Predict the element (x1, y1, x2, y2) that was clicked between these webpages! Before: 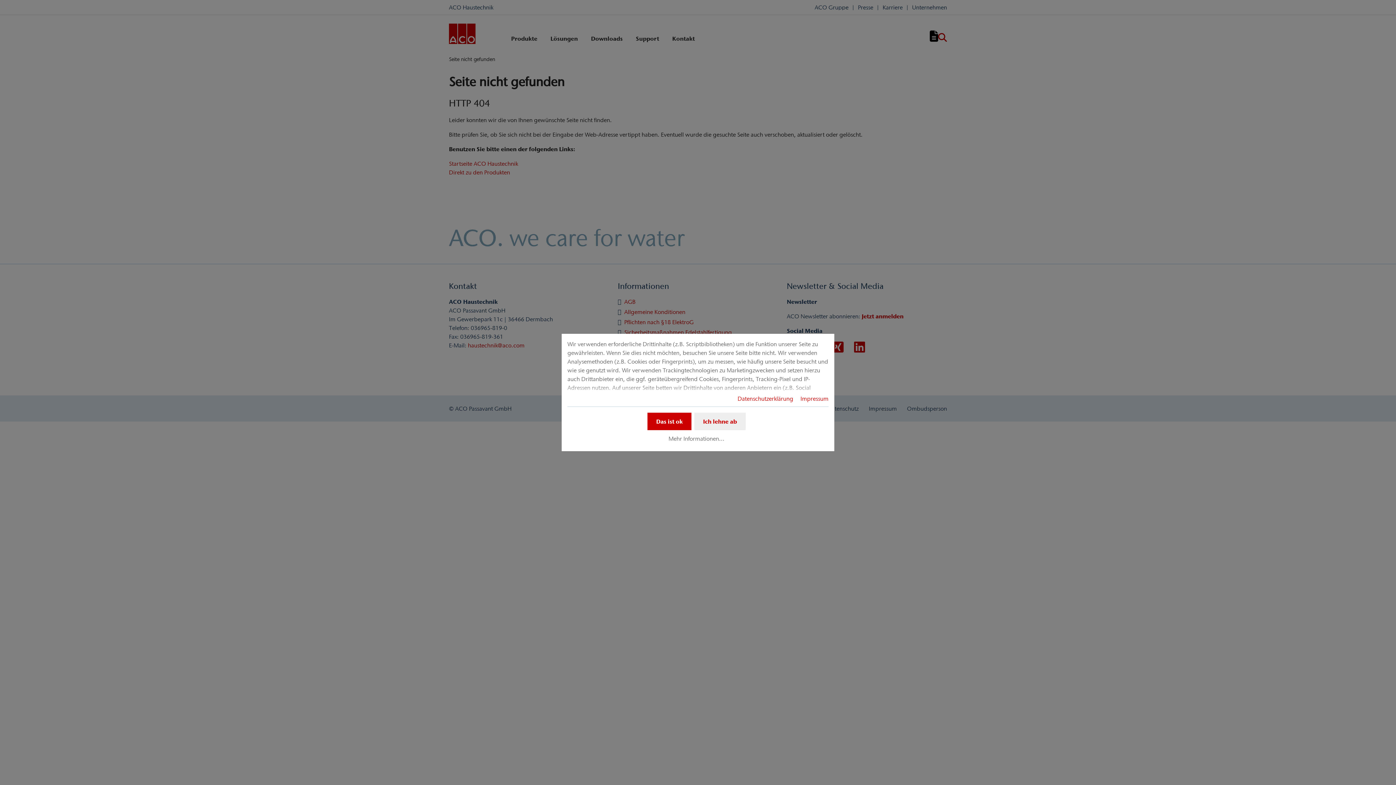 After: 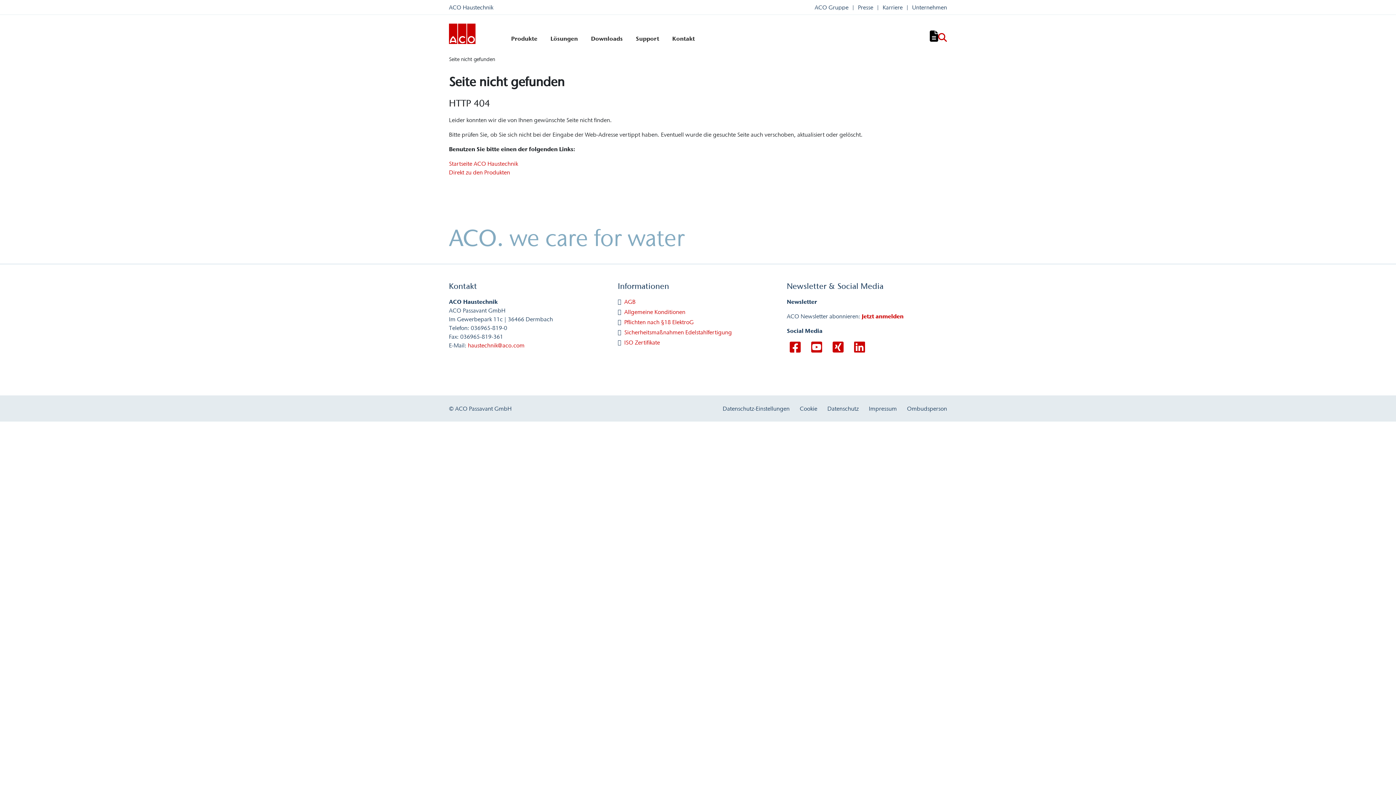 Action: bbox: (647, 412, 691, 430) label: Das ist ok